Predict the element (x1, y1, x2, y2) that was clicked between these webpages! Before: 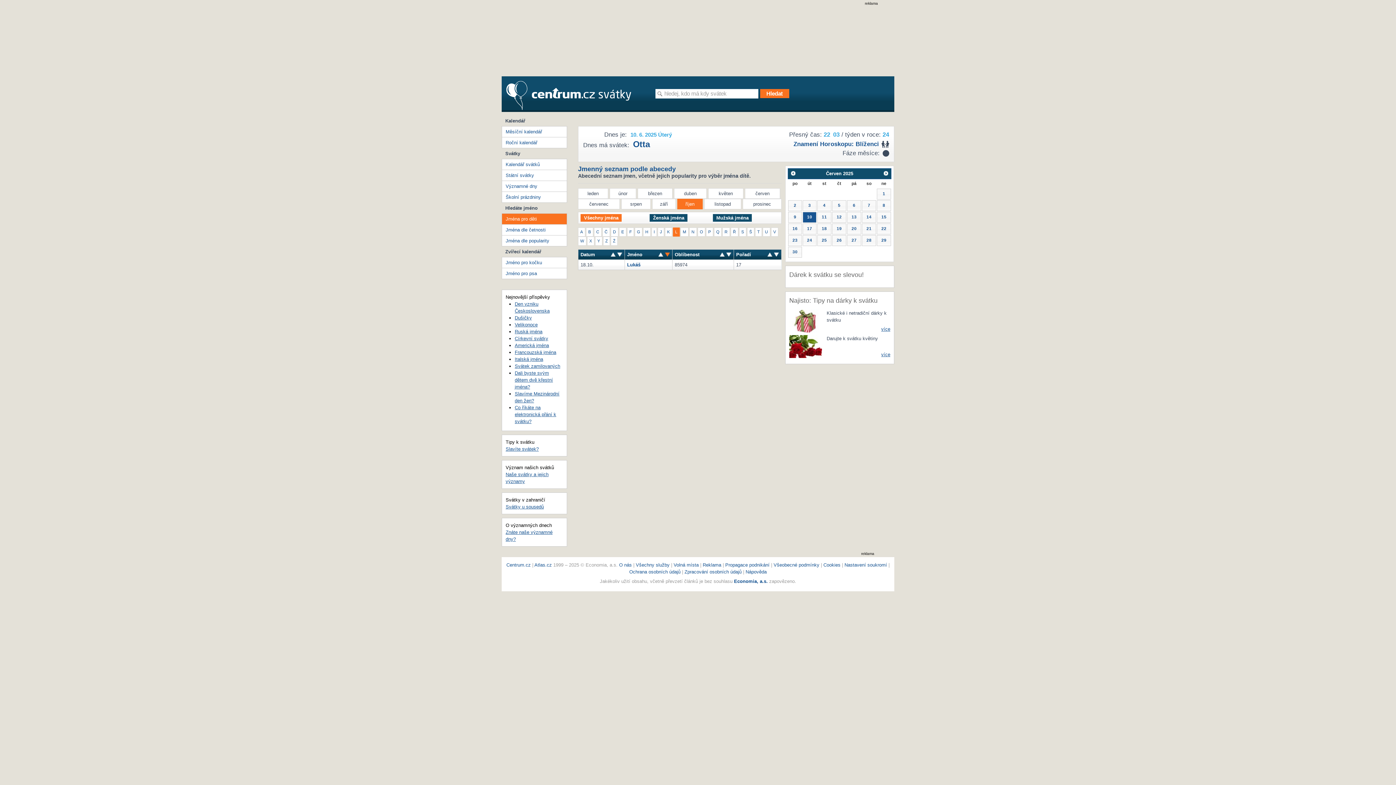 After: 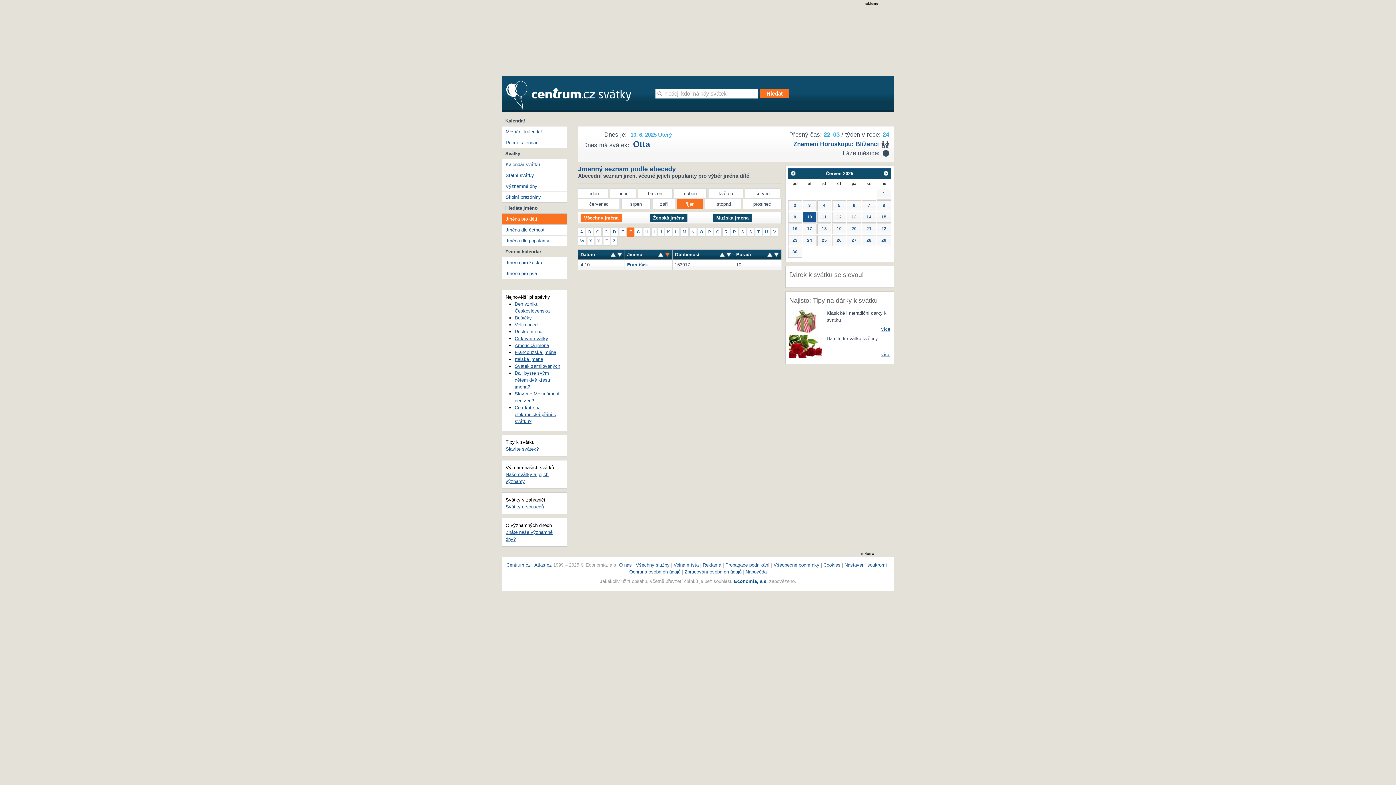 Action: label: F bbox: (627, 227, 634, 236)